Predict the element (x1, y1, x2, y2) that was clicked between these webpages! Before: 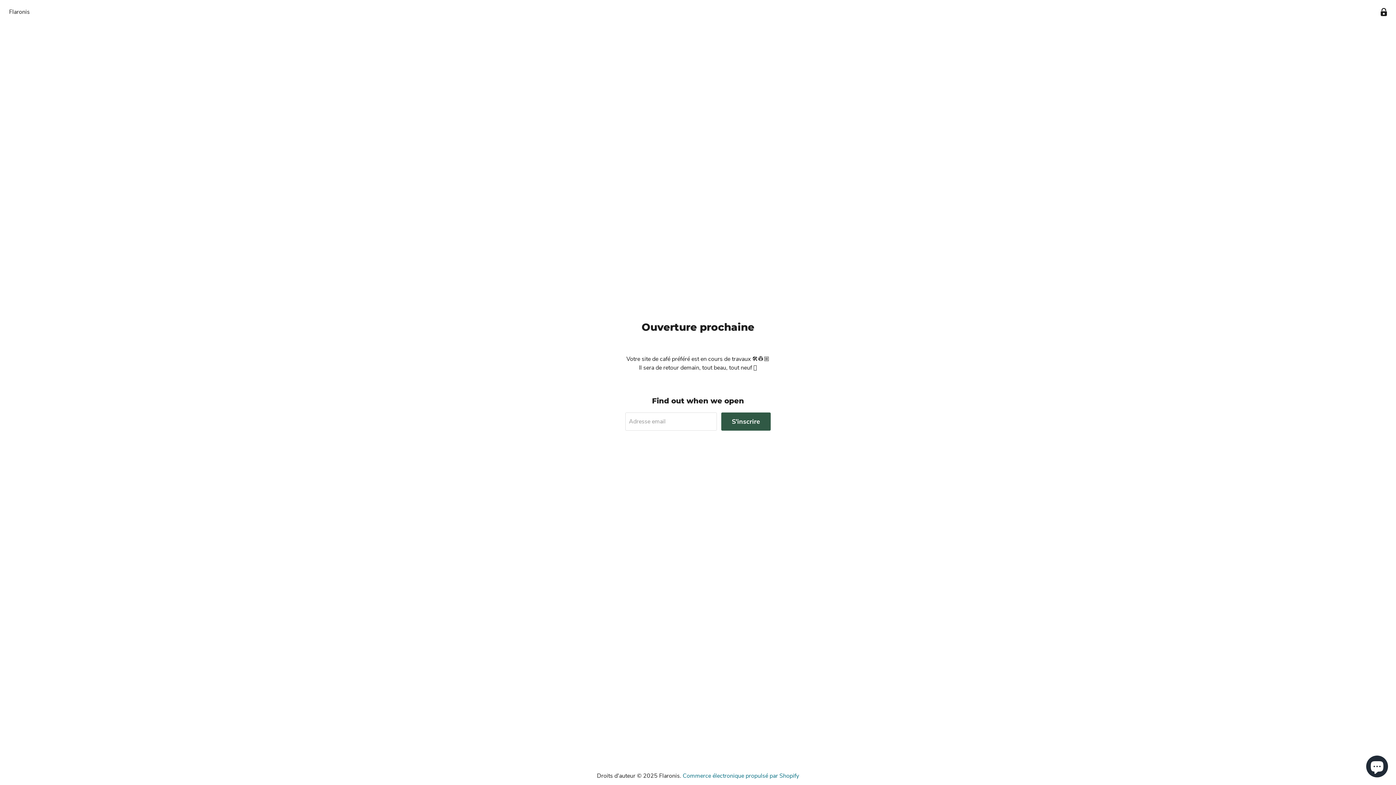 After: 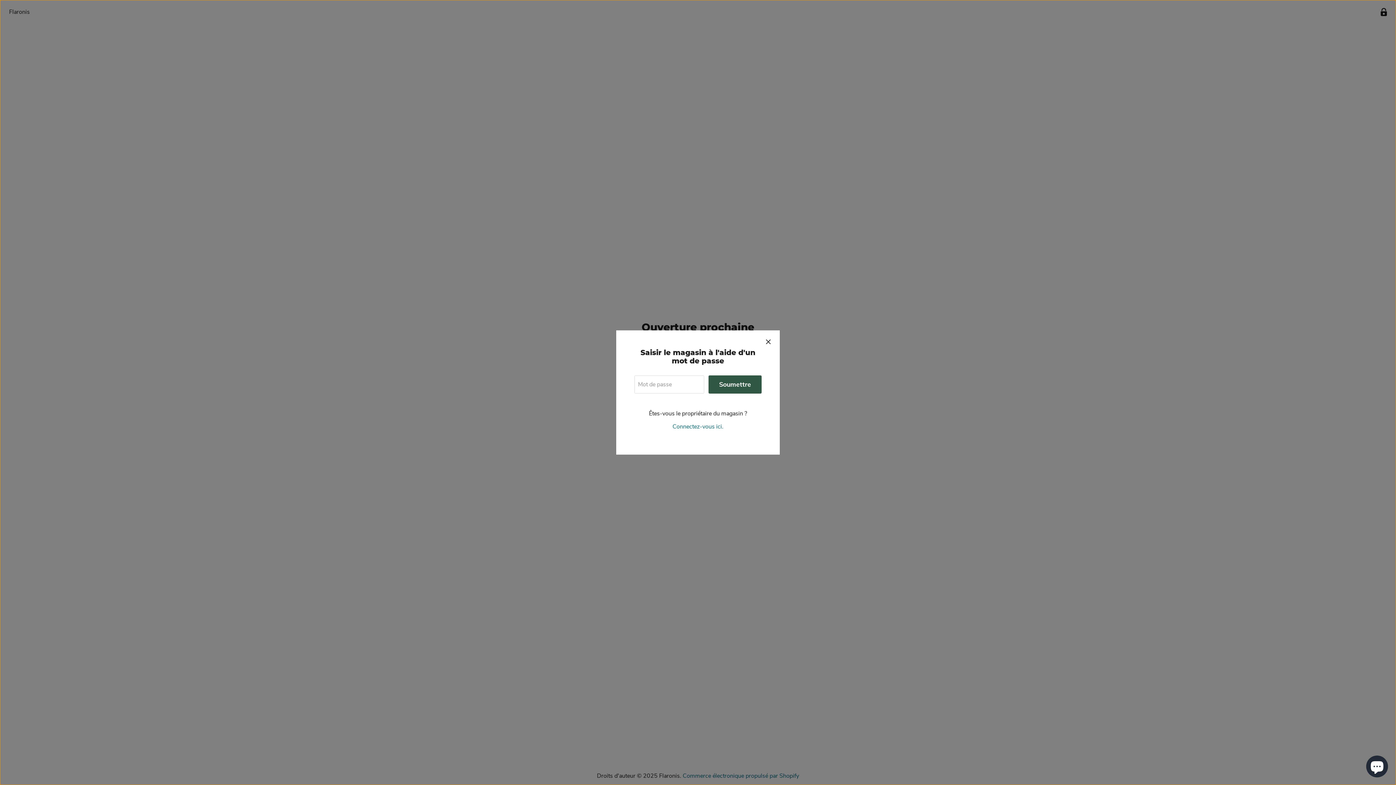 Action: label: Saisir le magasin à l'aide d'un mot de passe bbox: (1377, 5, 1390, 19)